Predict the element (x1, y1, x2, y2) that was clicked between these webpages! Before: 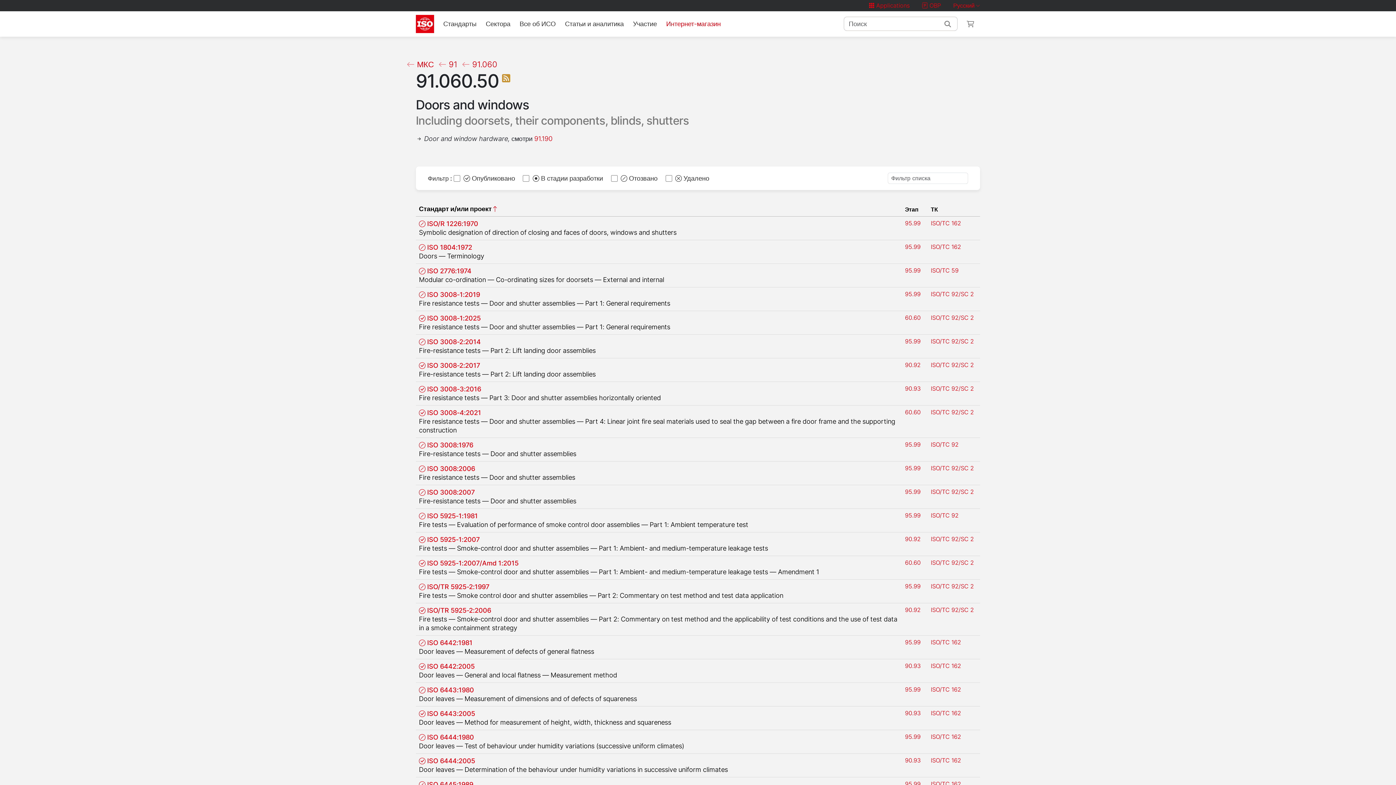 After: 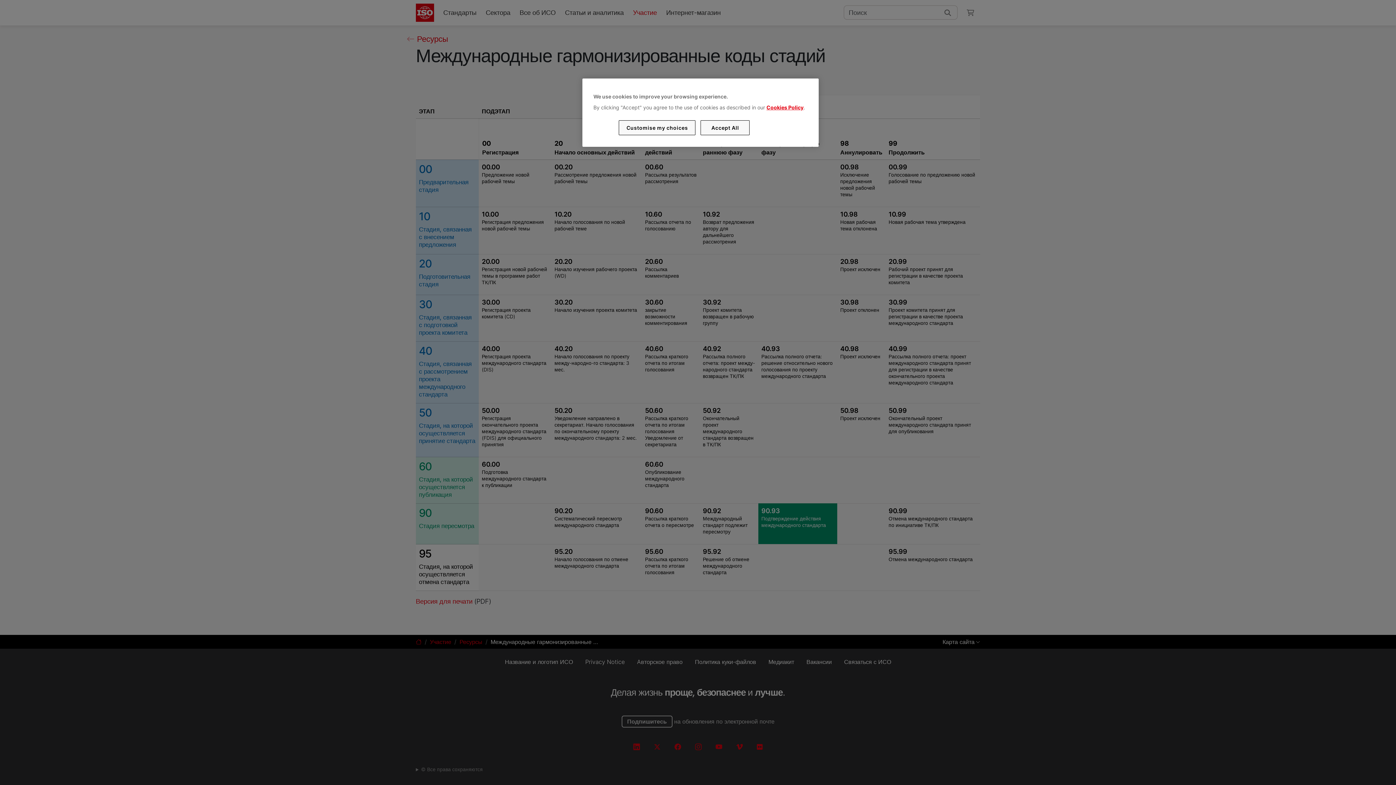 Action: label: 90.93 bbox: (905, 662, 920, 669)